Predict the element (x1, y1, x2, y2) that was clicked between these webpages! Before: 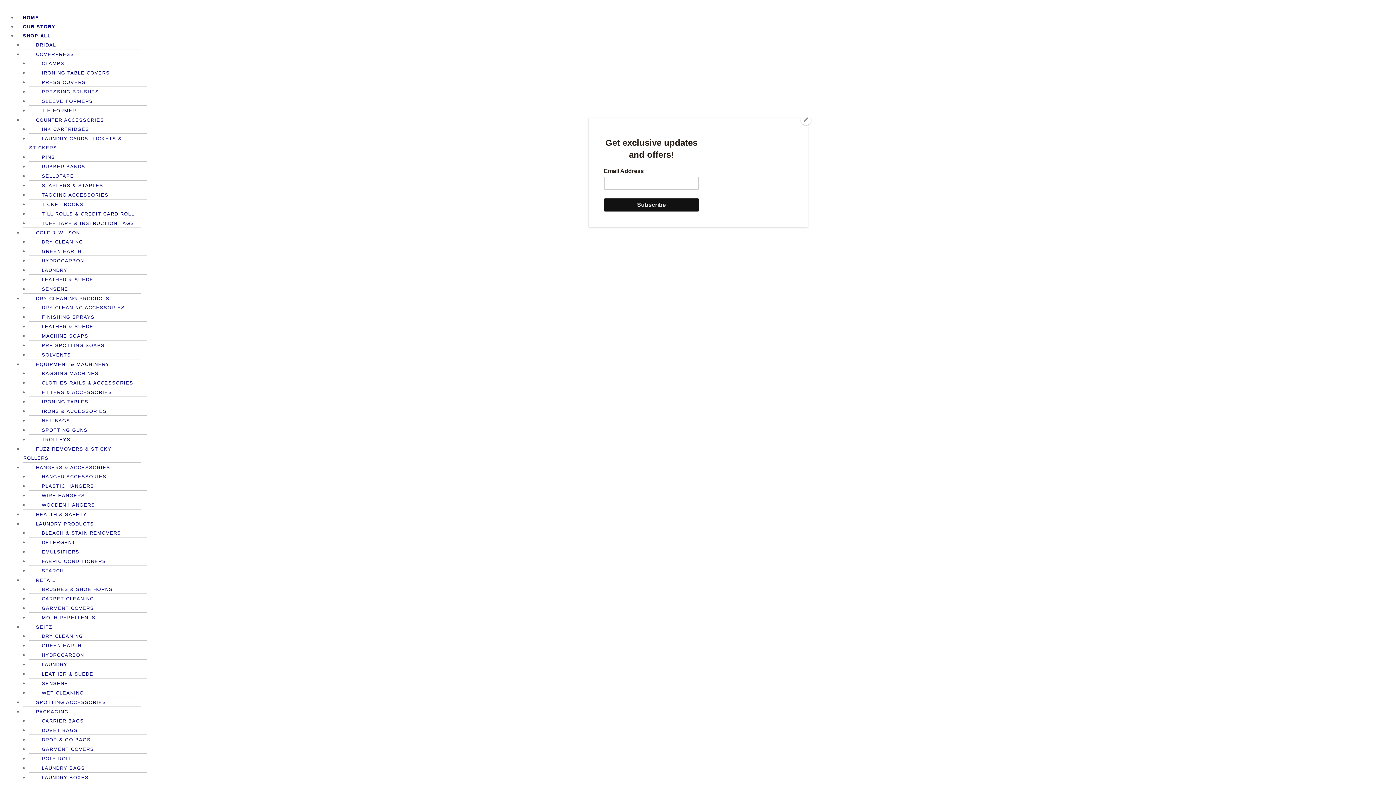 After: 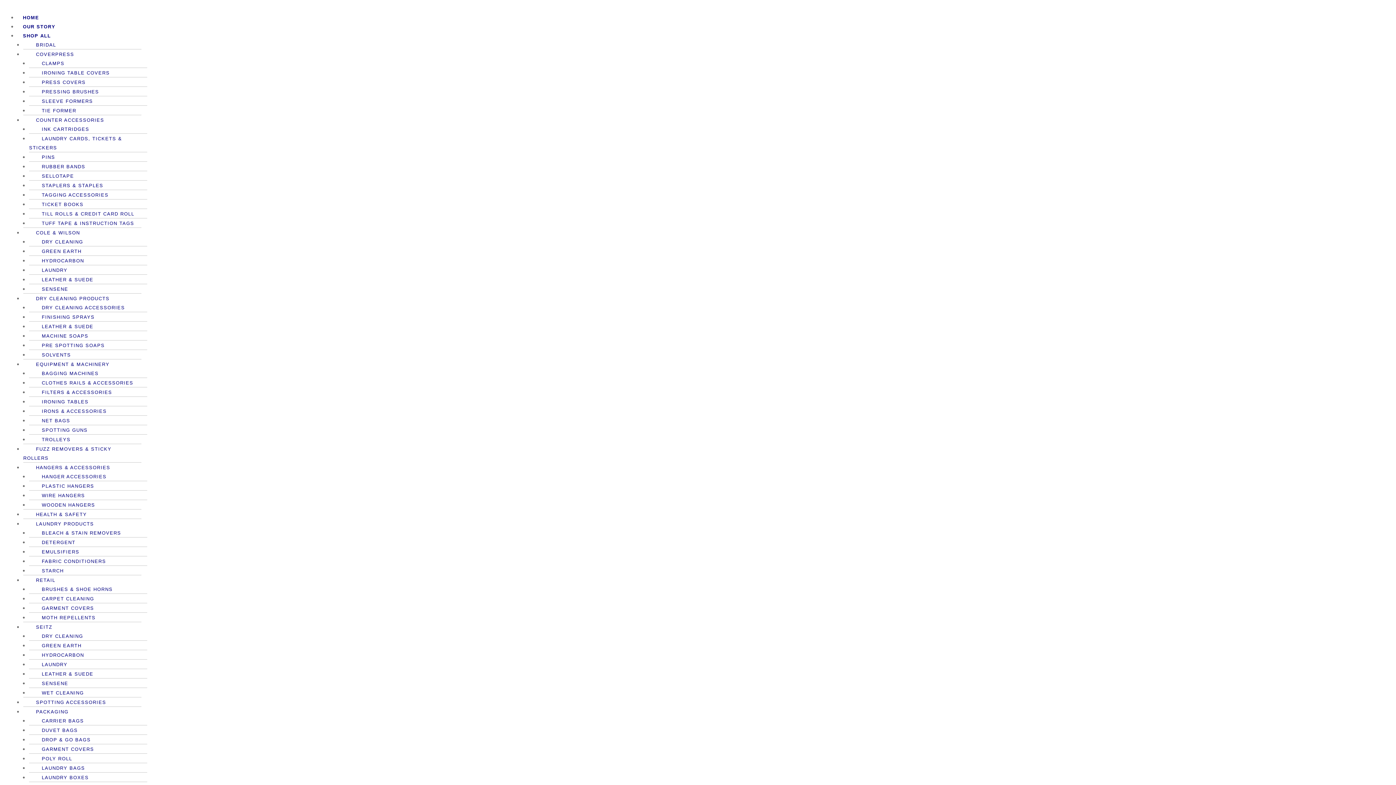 Action: bbox: (800, 114, 811, 125) label: Close